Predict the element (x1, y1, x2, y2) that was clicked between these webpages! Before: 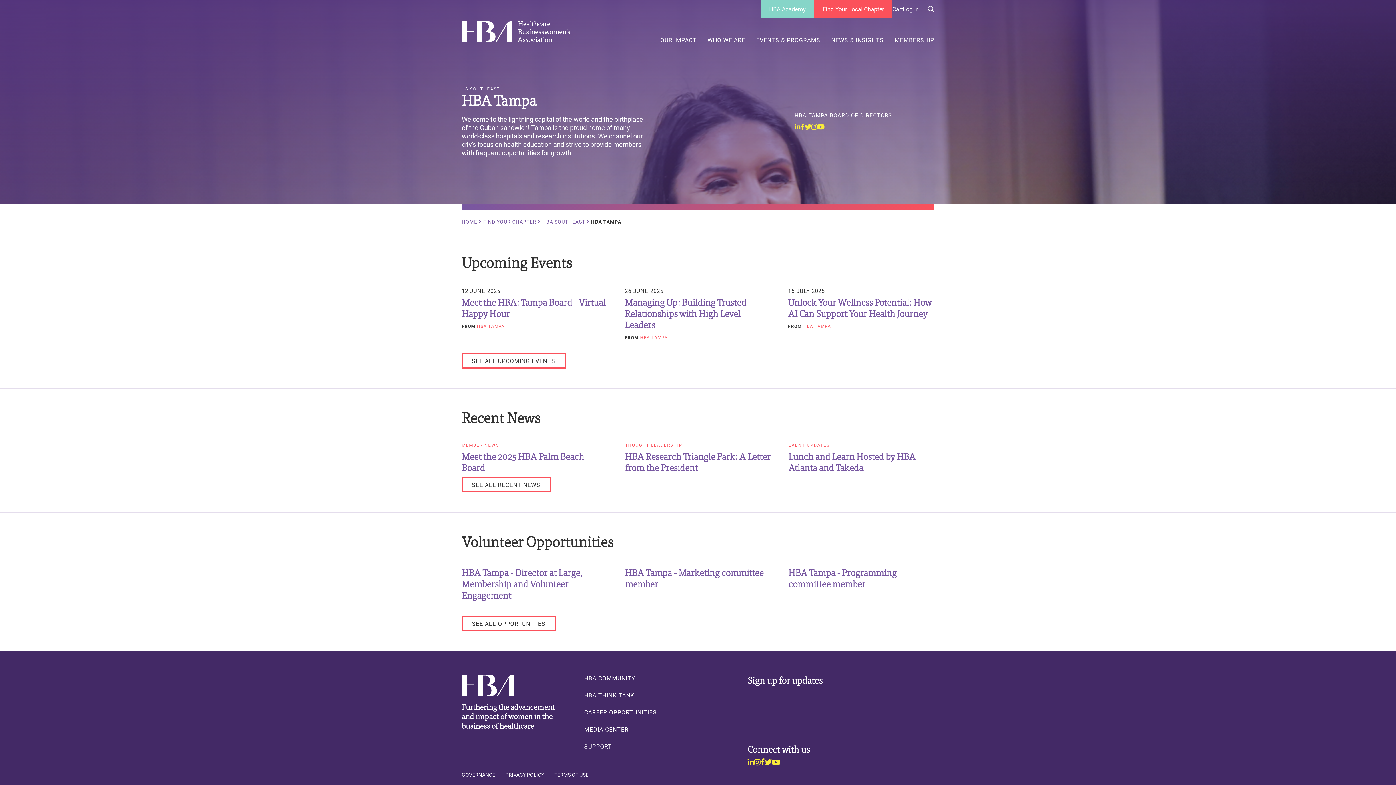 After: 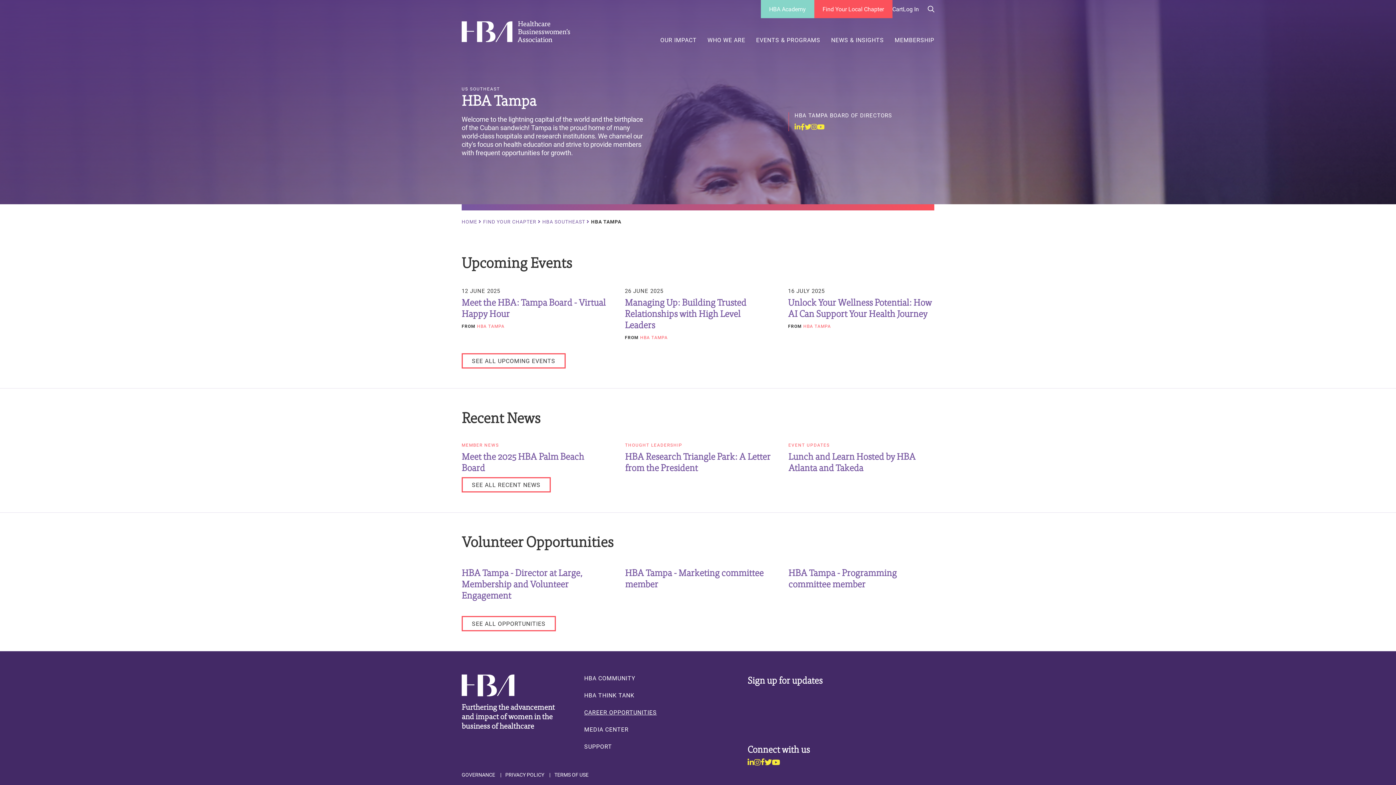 Action: bbox: (584, 709, 657, 716) label: CAREER OPPORTUNITIES